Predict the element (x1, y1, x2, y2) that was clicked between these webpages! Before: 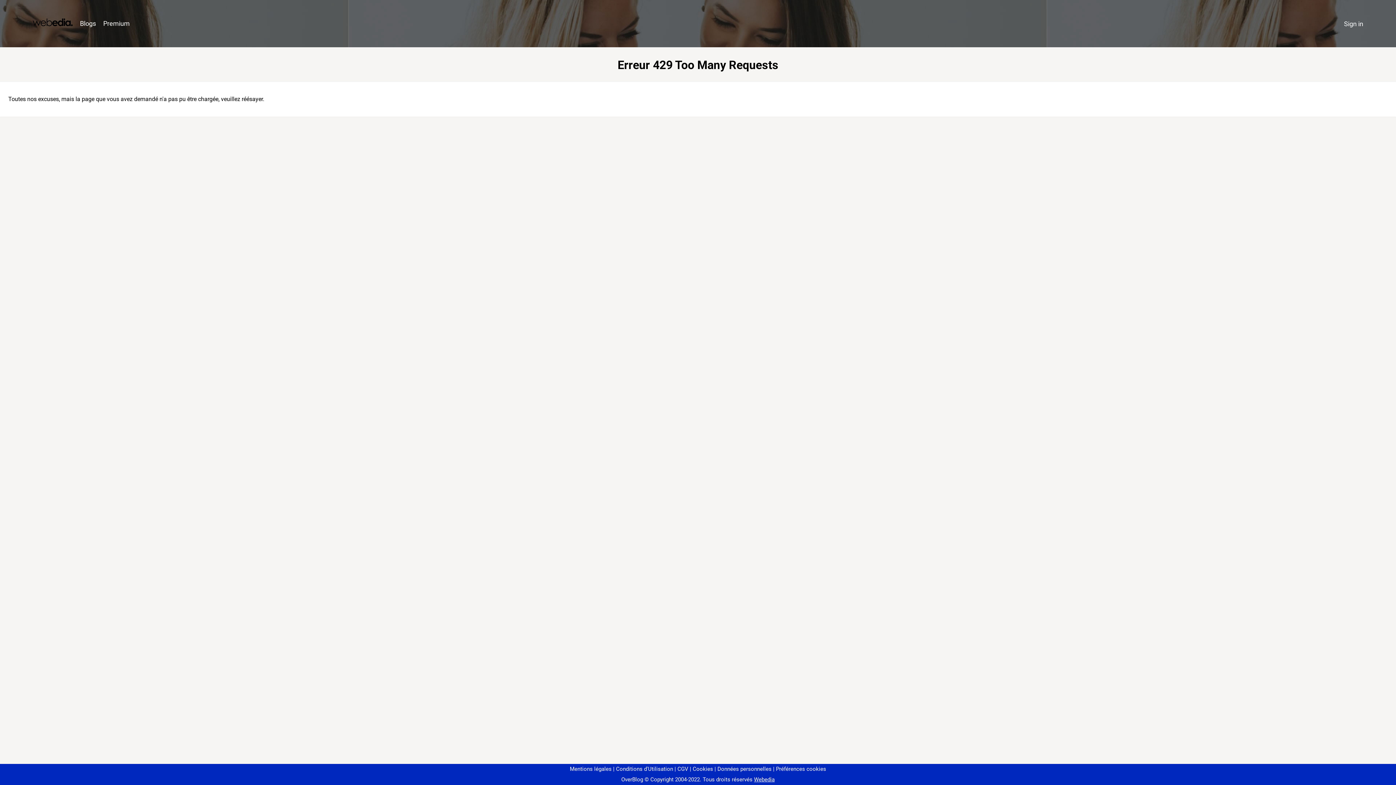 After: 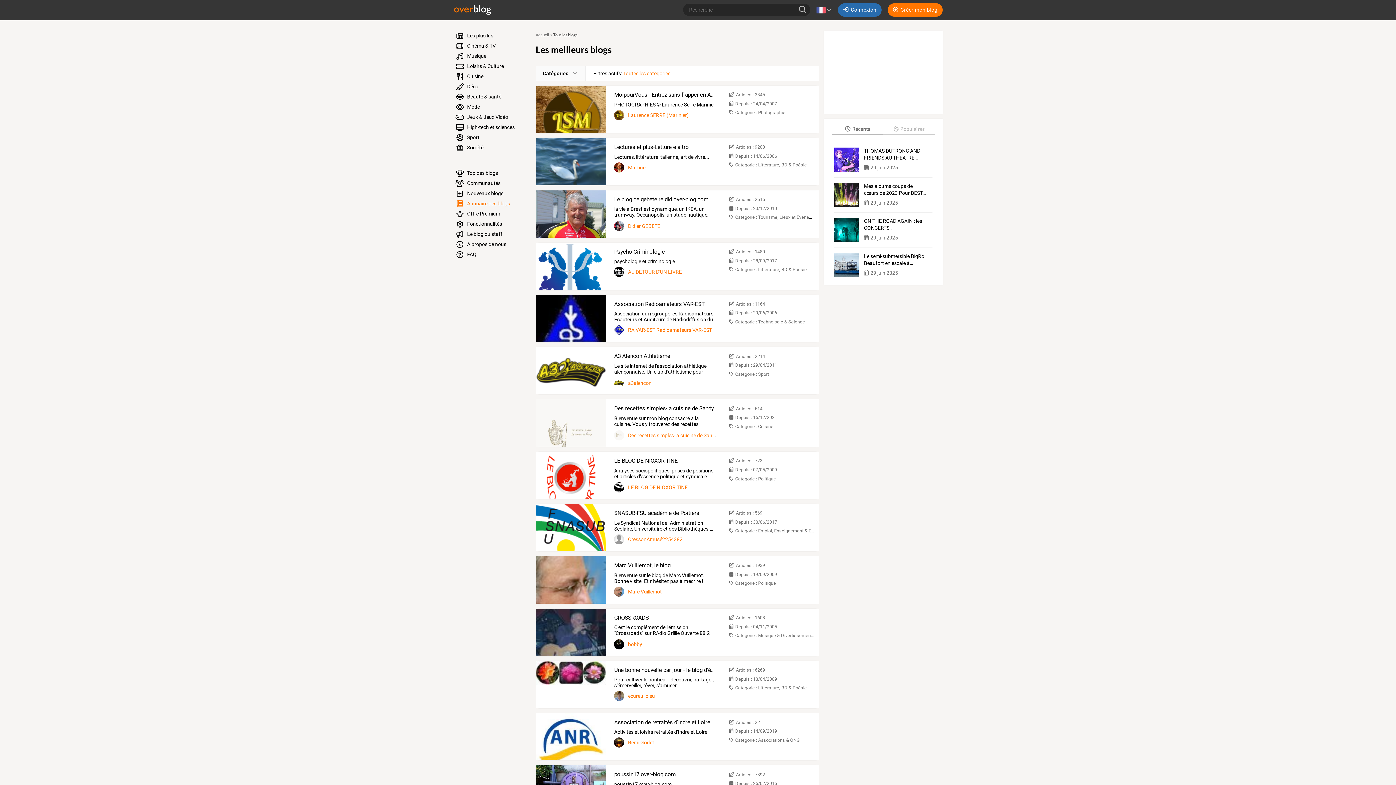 Action: label: Blogs bbox: (76, 16, 99, 31)